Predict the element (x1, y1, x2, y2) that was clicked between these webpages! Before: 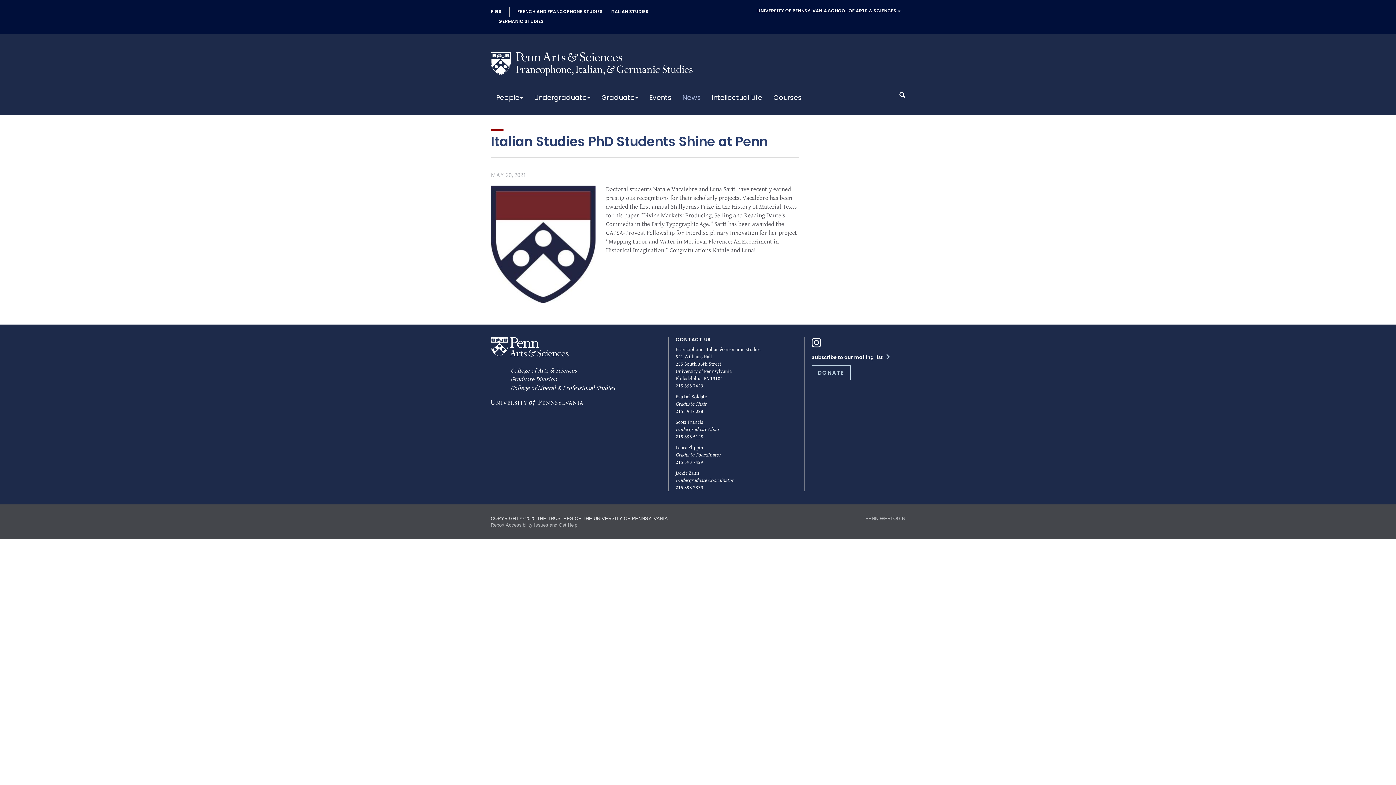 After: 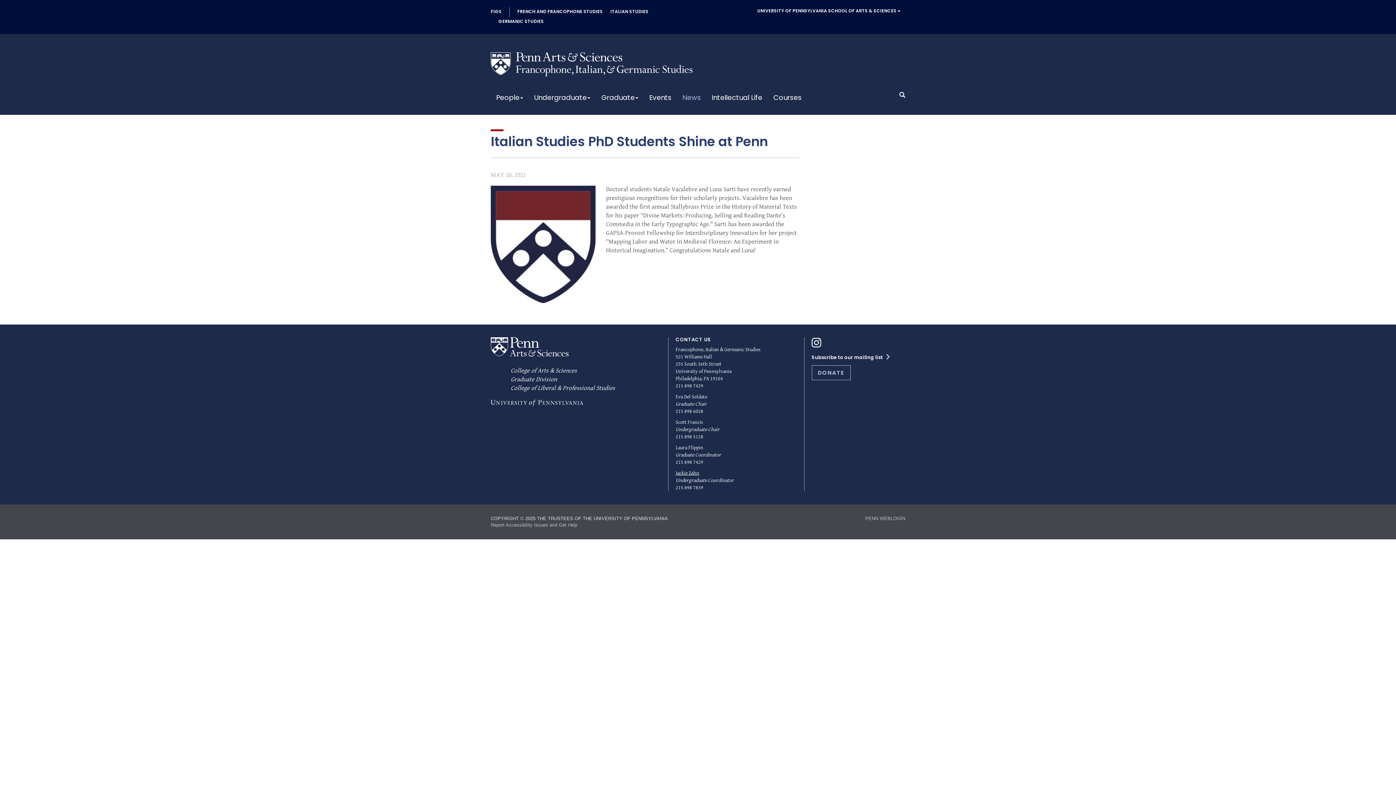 Action: bbox: (675, 470, 699, 476) label: Jackie Zahn